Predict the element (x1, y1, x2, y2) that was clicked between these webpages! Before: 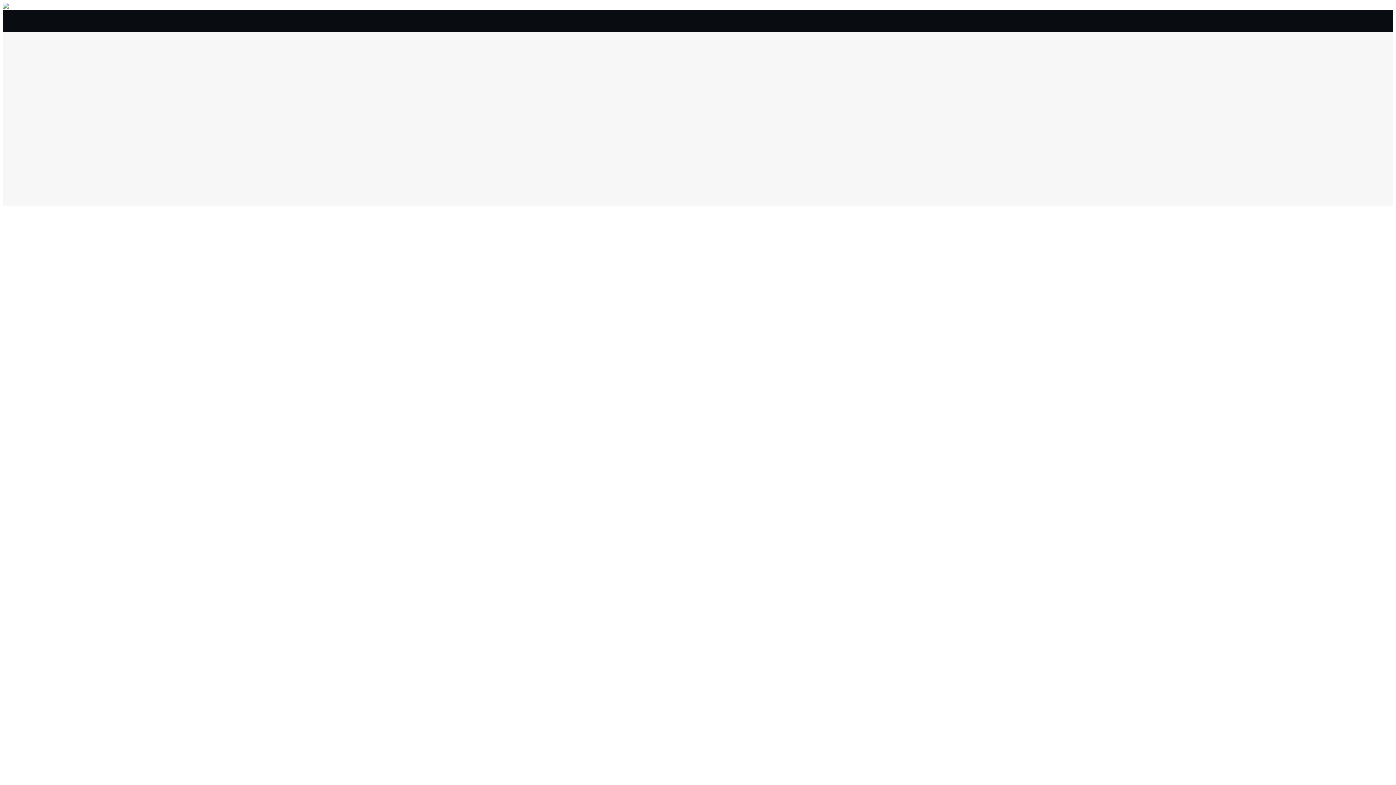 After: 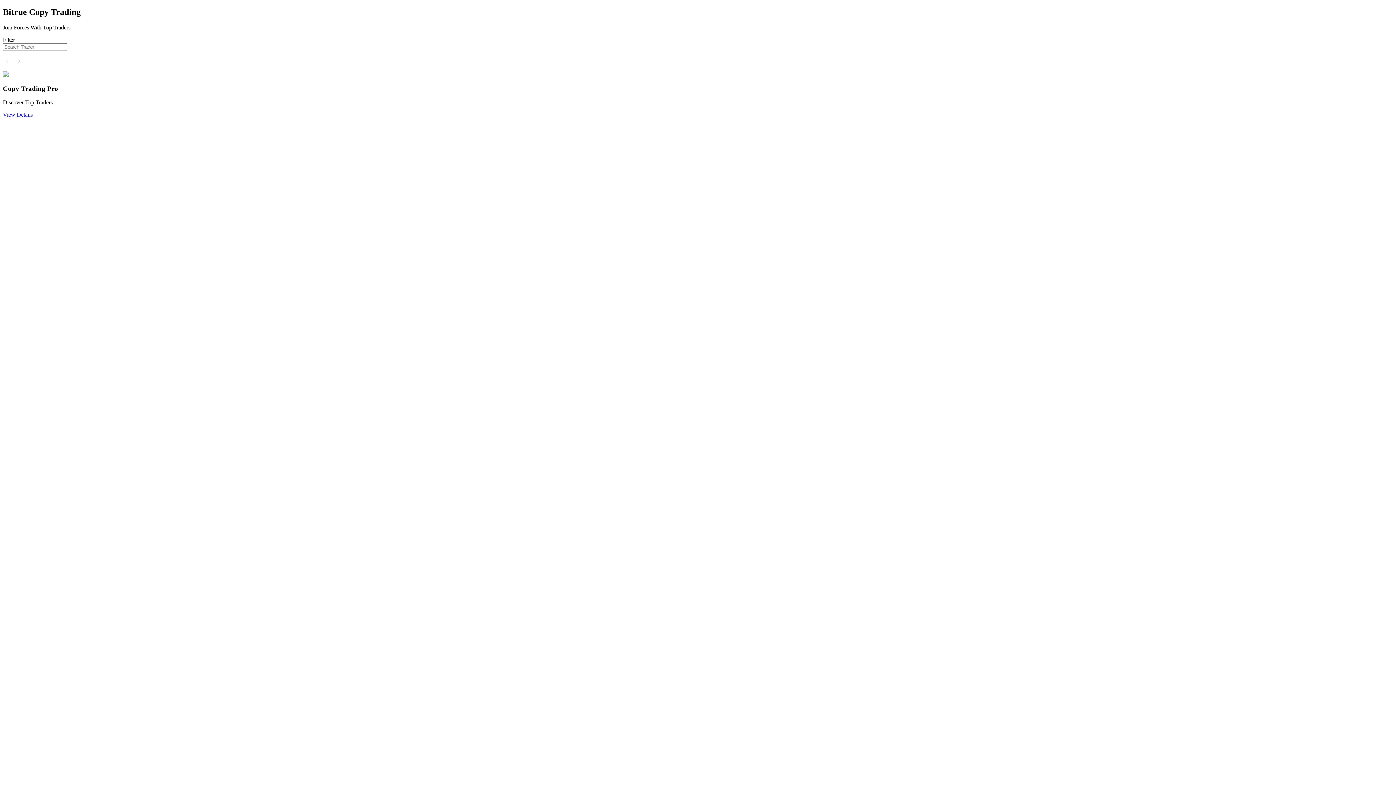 Action: label: Copy Trading

Join Forces With Top Traders bbox: (17, 617, 1393, 648)